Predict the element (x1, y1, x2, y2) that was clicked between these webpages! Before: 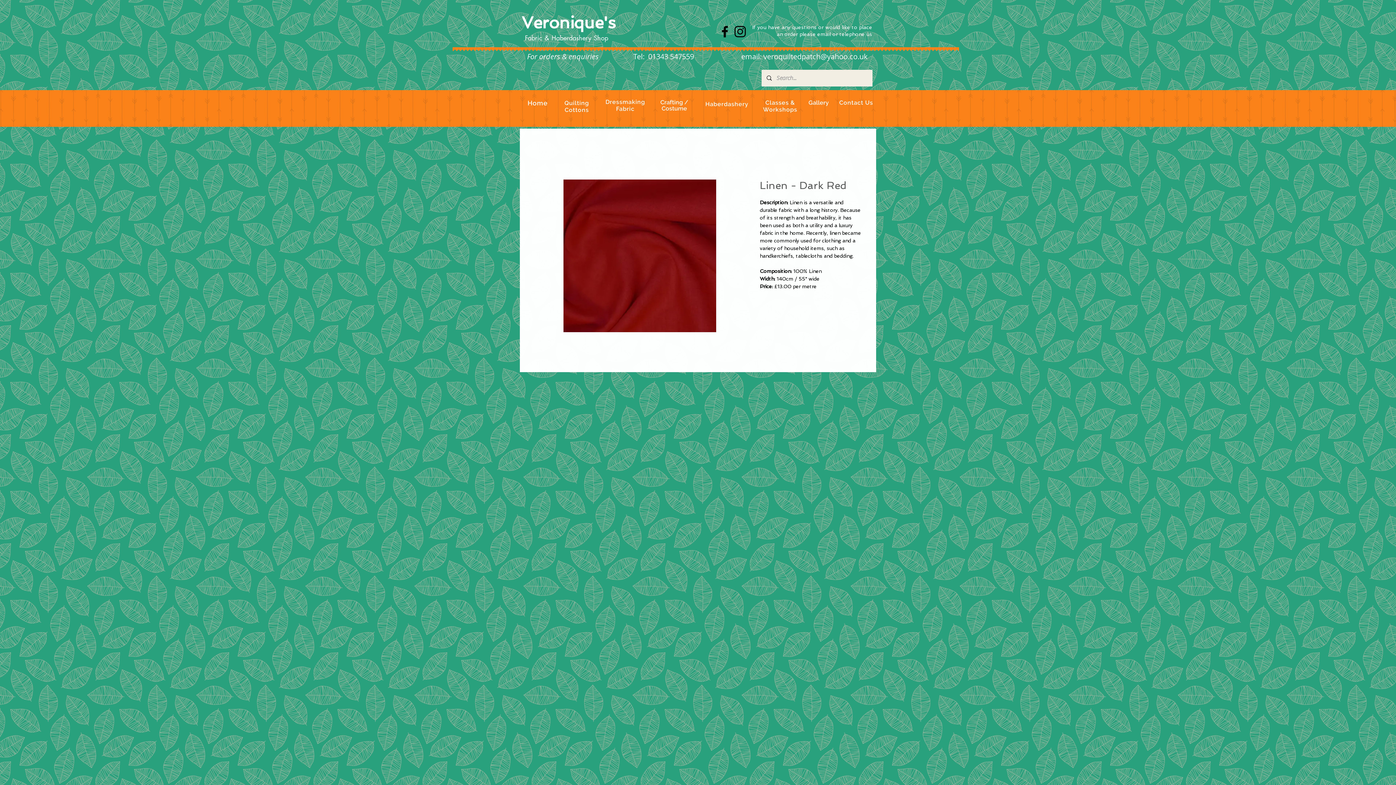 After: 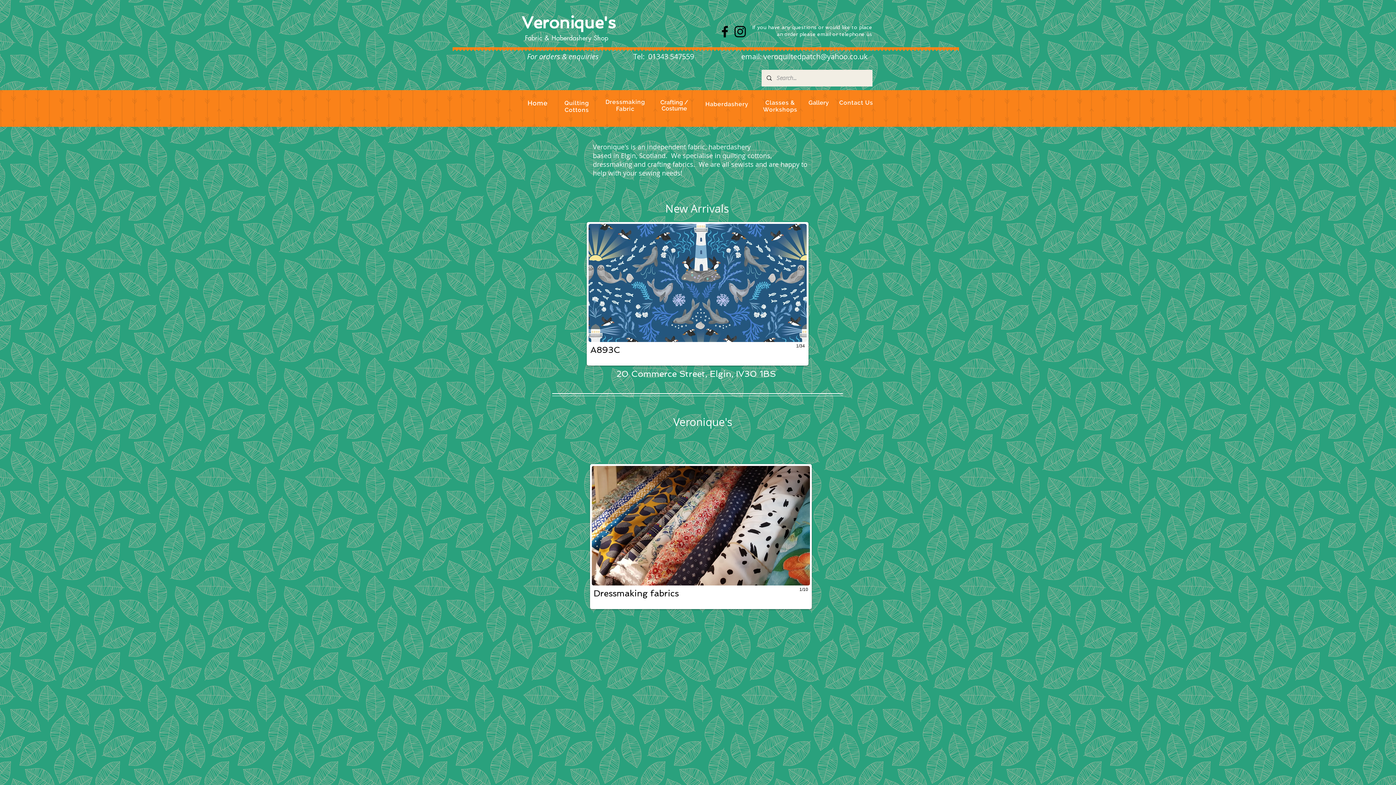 Action: bbox: (527, 99, 547, 106) label: Home